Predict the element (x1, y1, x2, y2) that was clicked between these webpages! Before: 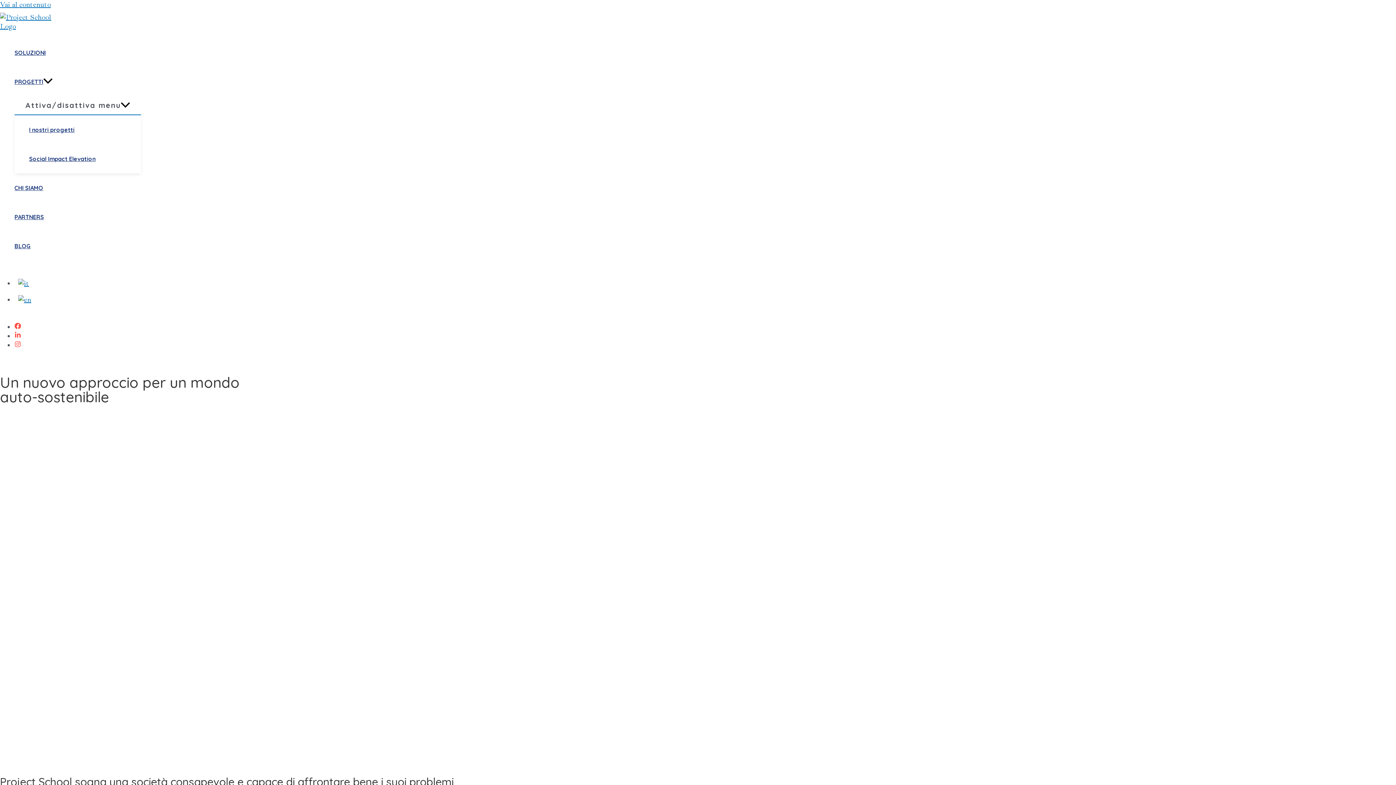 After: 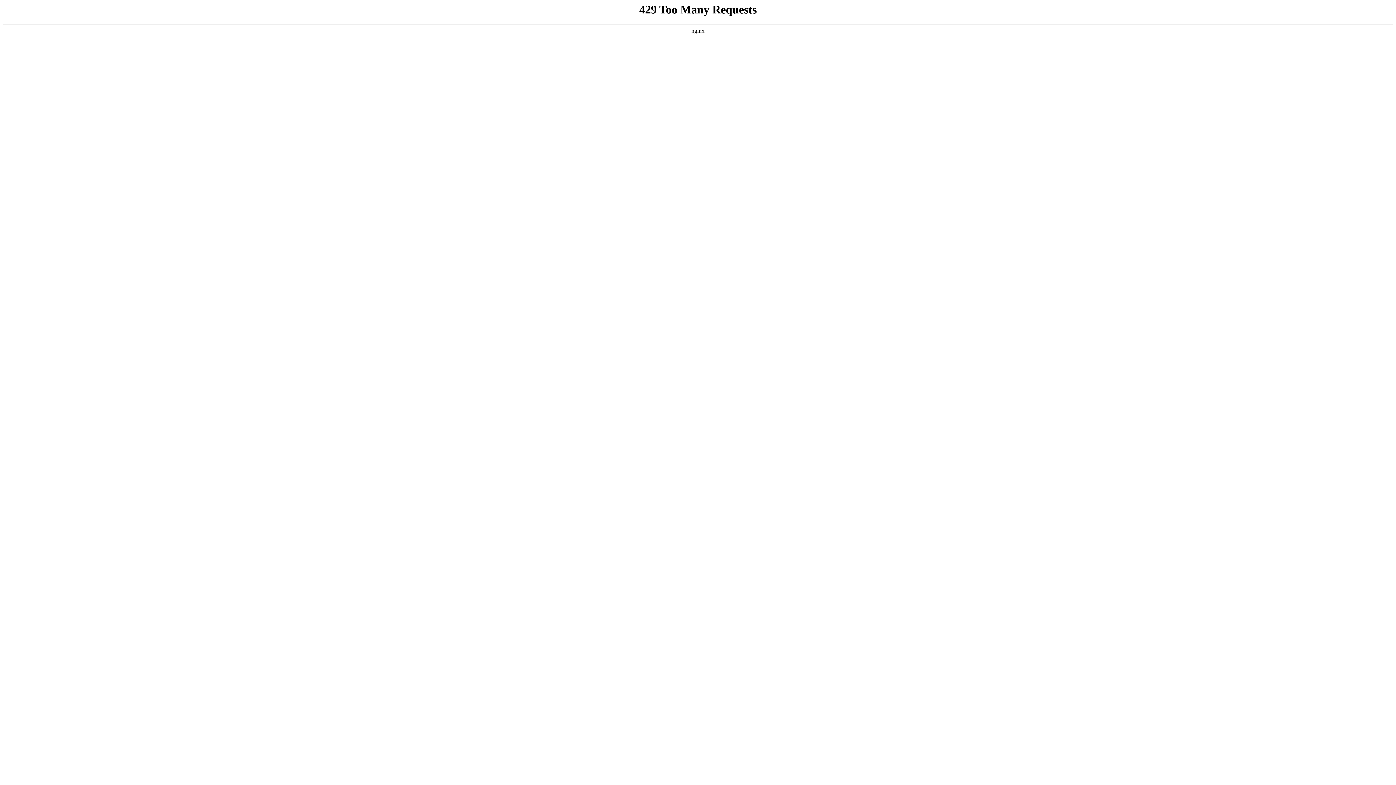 Action: bbox: (18, 295, 33, 304)